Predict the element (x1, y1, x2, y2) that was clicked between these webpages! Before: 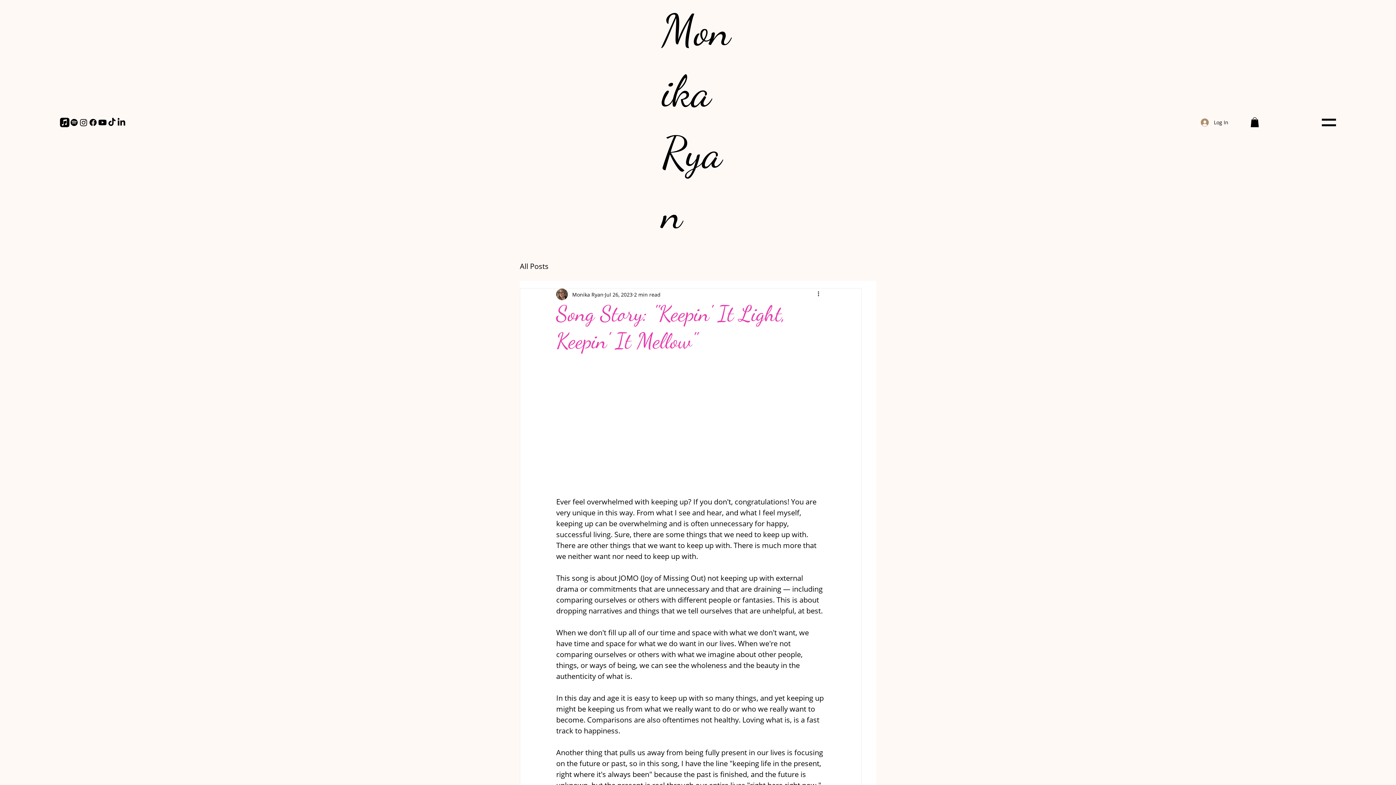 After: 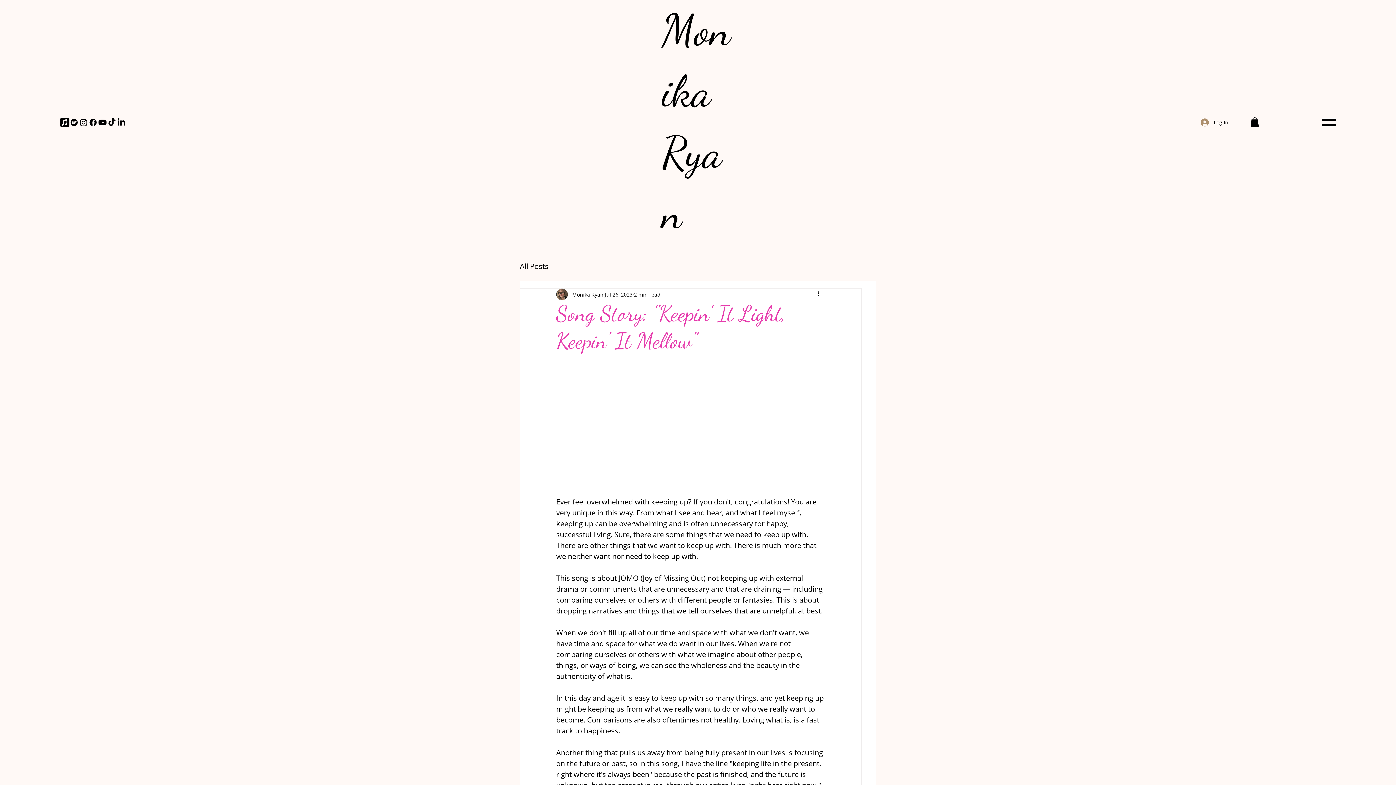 Action: bbox: (88, 117, 97, 127) label: Follow Monika on Facebook